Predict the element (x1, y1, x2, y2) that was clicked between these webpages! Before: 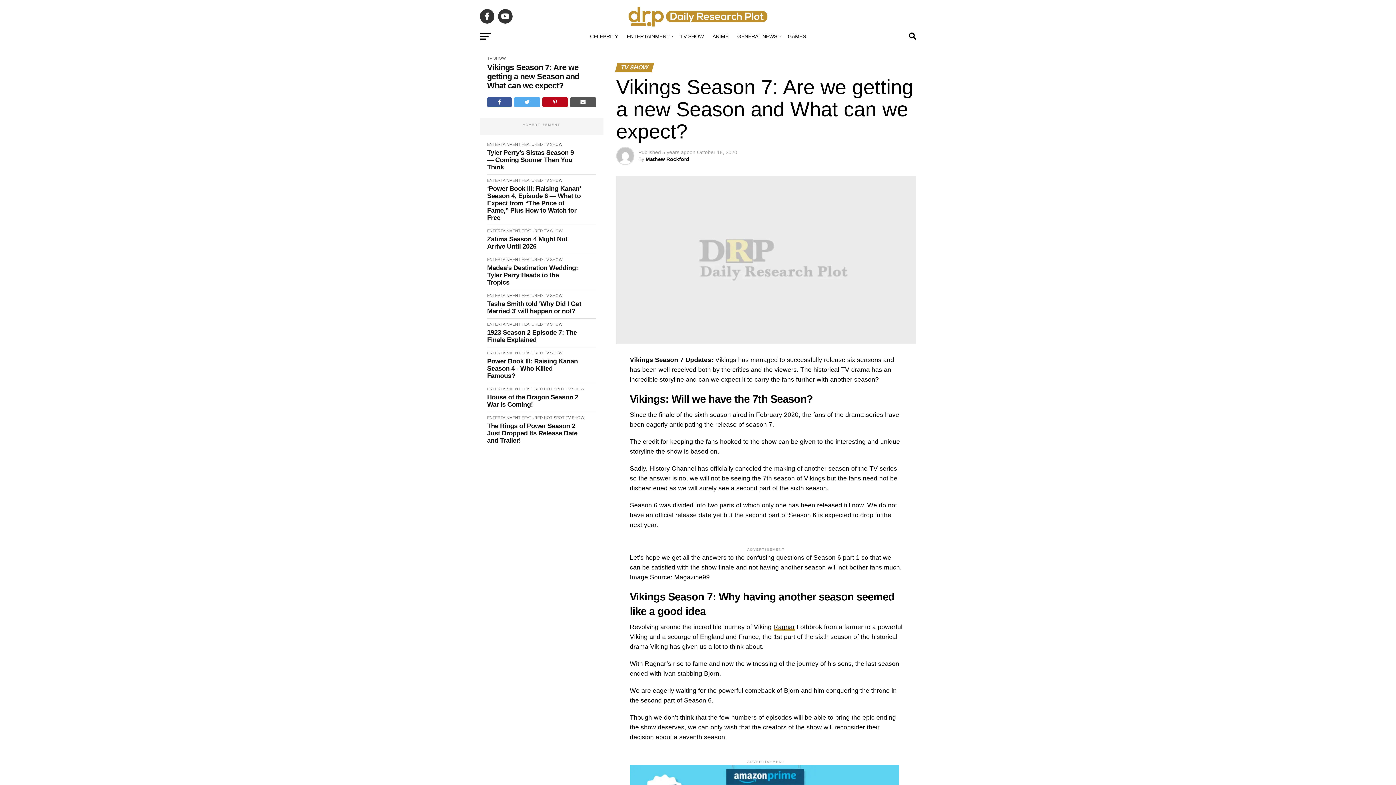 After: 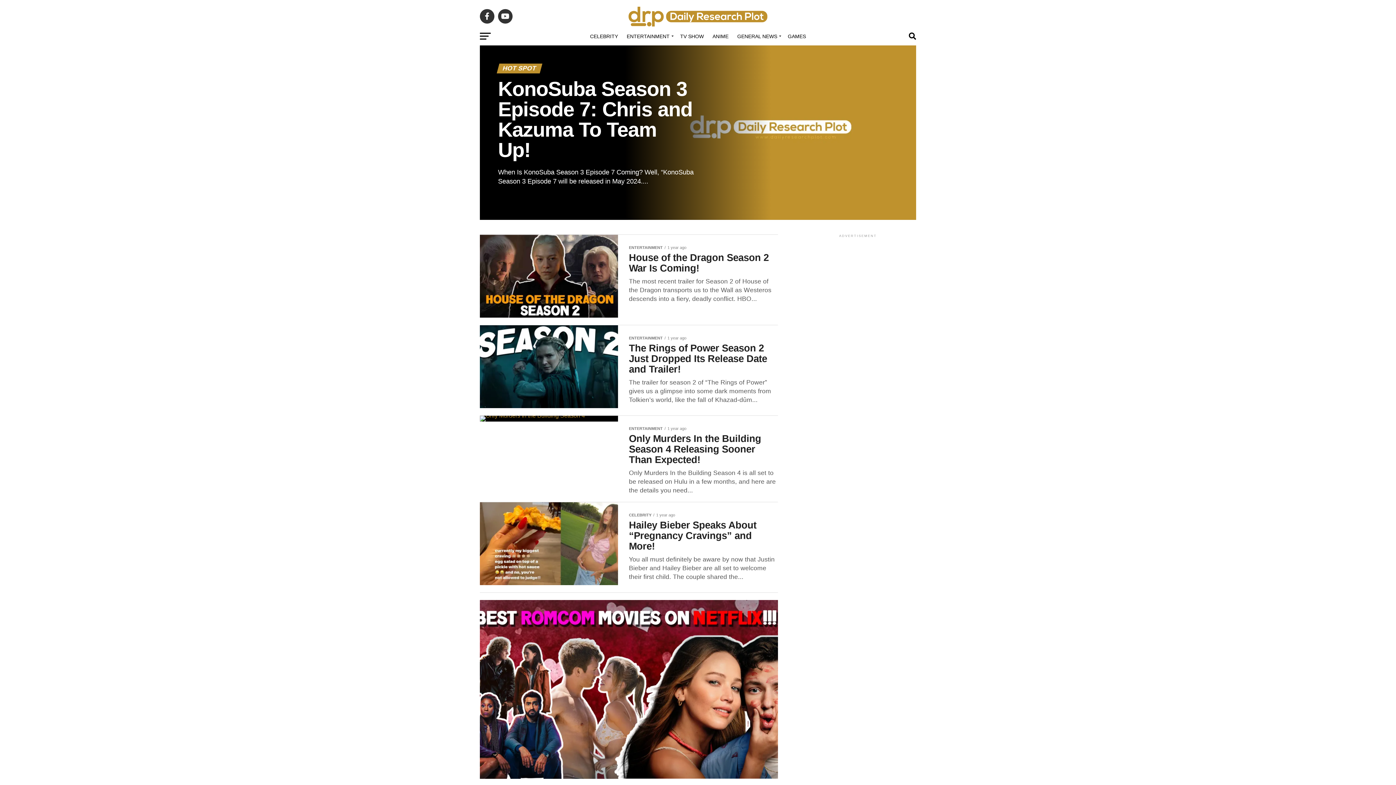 Action: bbox: (544, 415, 564, 420) label: HOT SPOT